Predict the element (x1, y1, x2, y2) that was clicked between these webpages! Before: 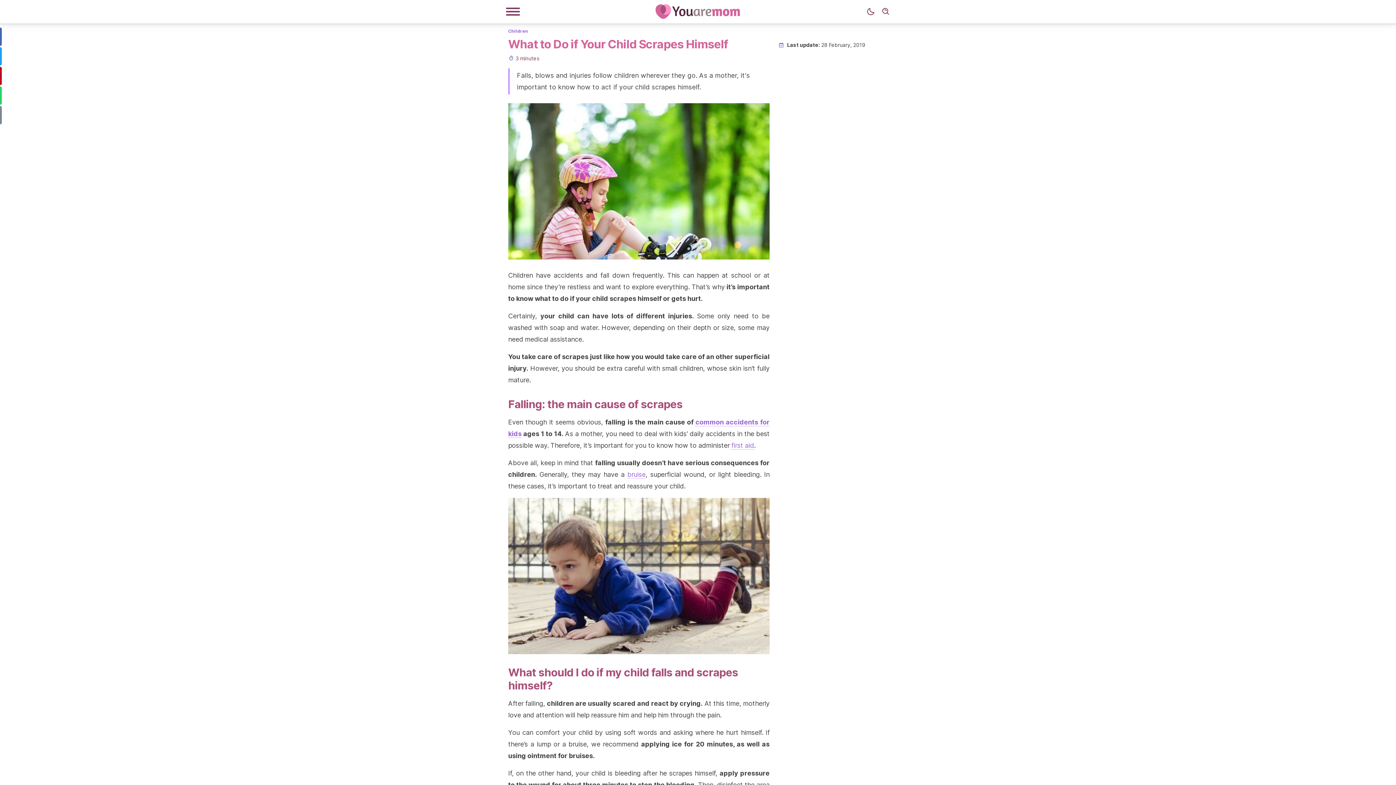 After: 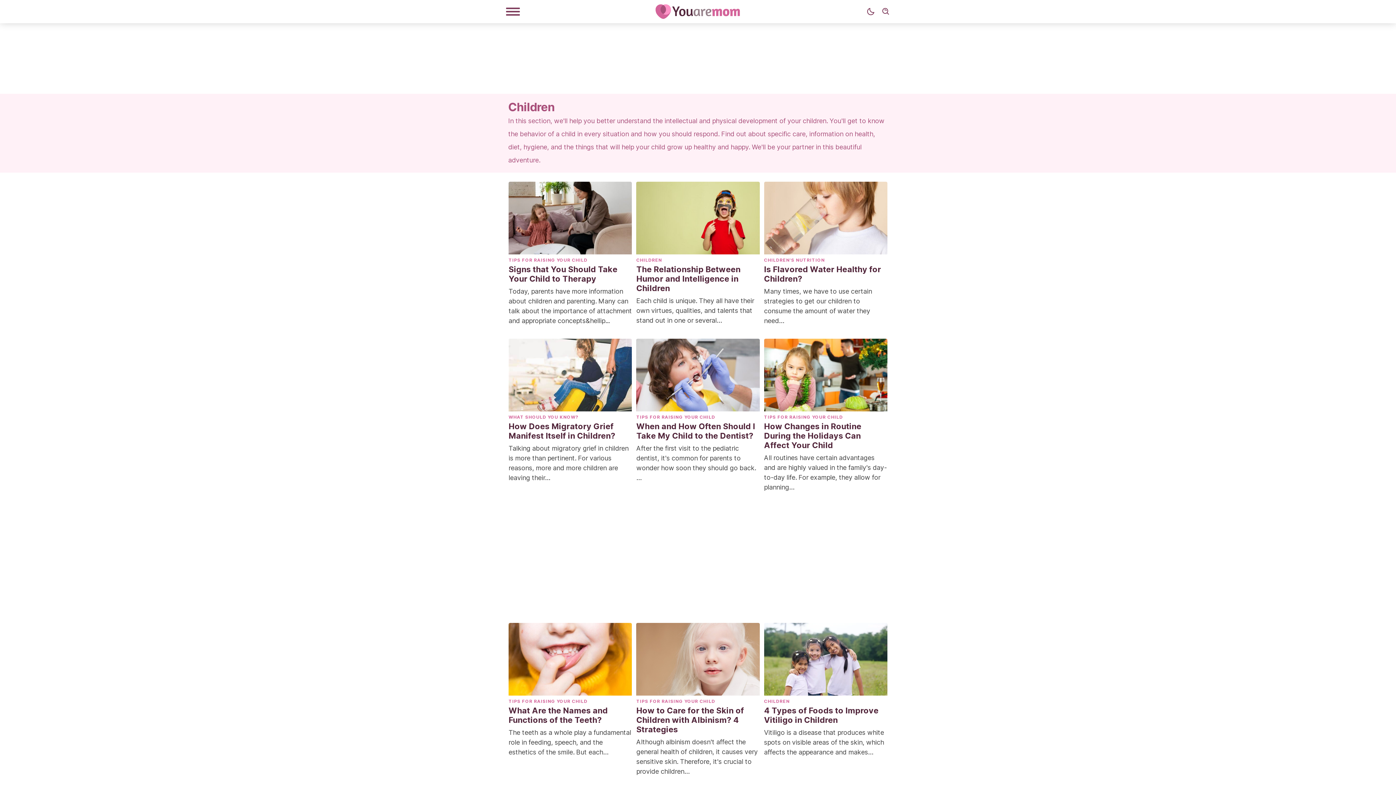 Action: label: Children bbox: (508, 27, 528, 33)